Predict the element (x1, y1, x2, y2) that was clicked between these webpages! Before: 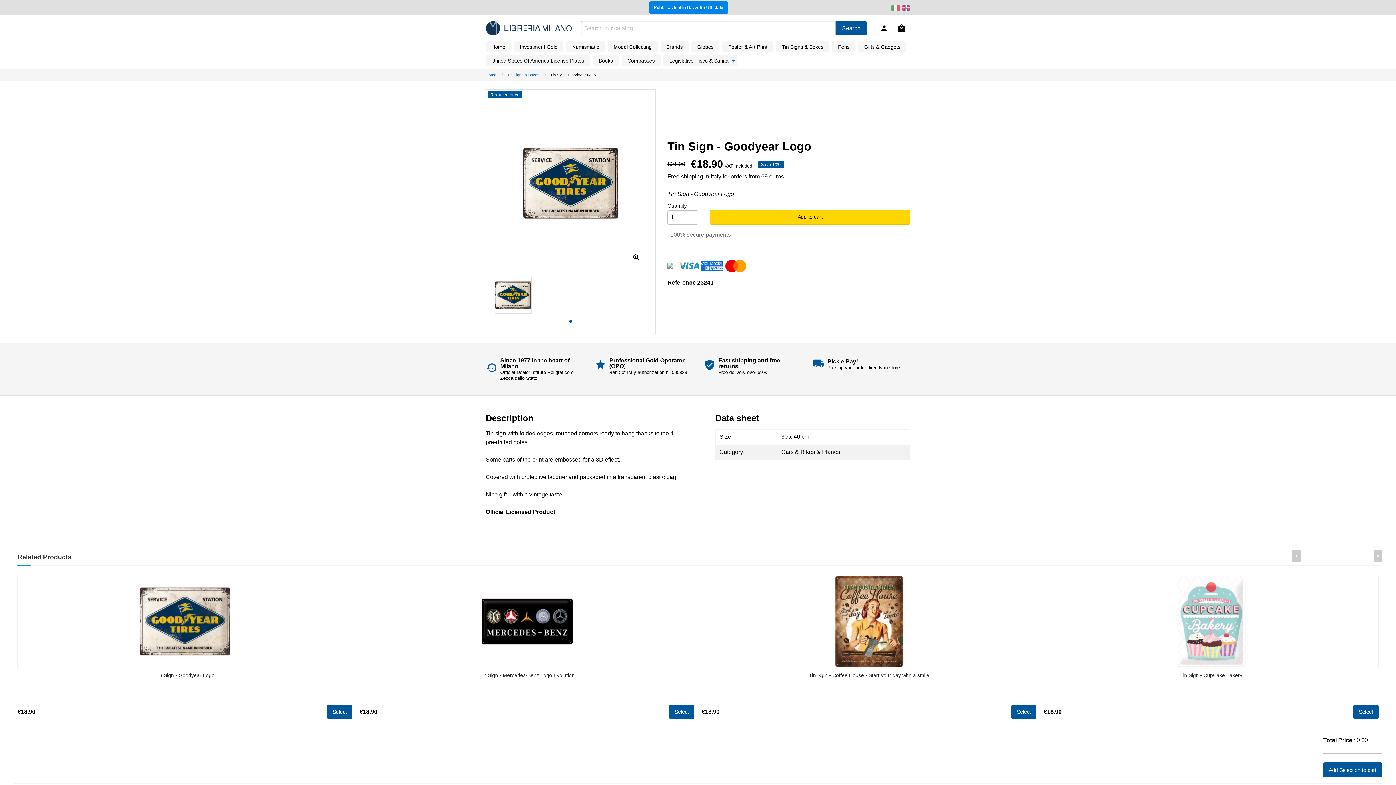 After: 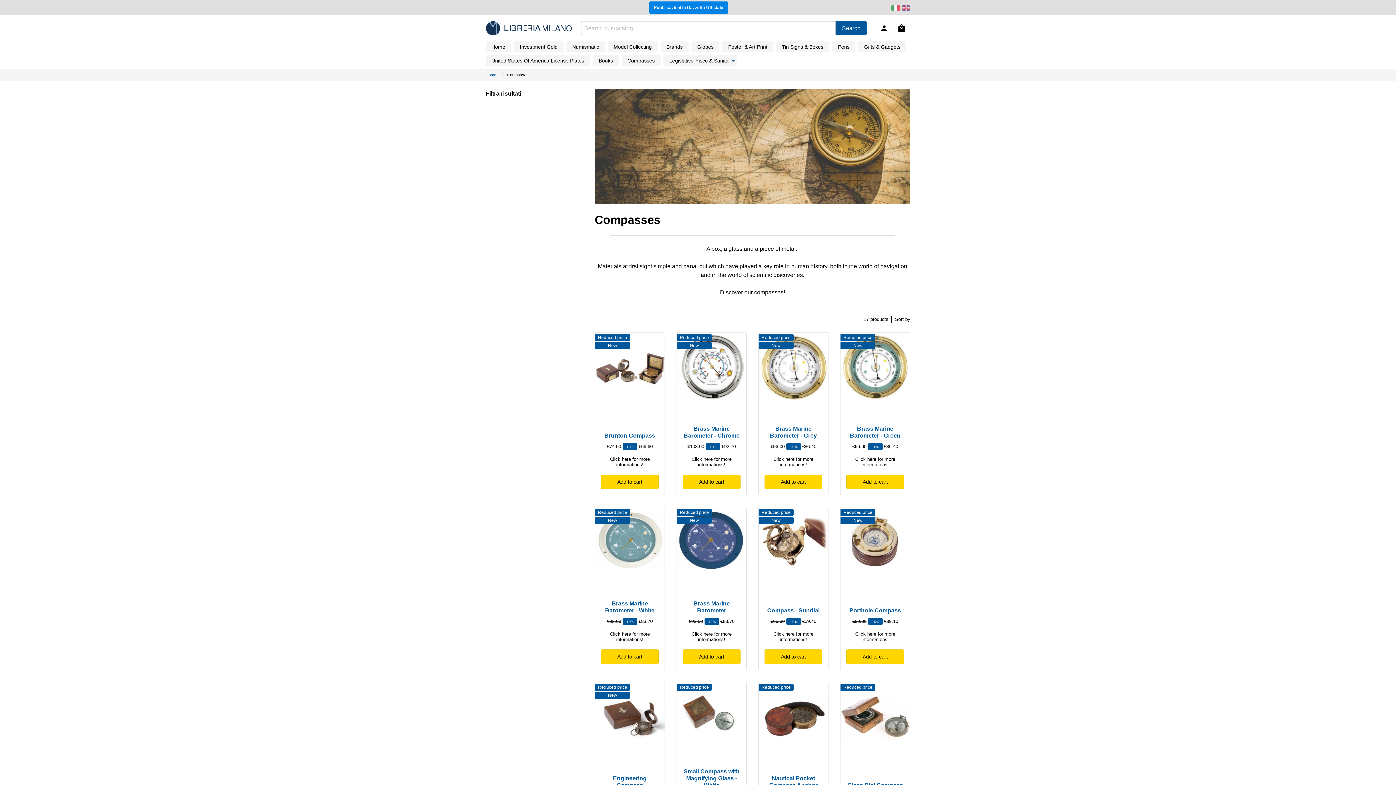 Action: label: Compasses bbox: (621, 55, 660, 66)